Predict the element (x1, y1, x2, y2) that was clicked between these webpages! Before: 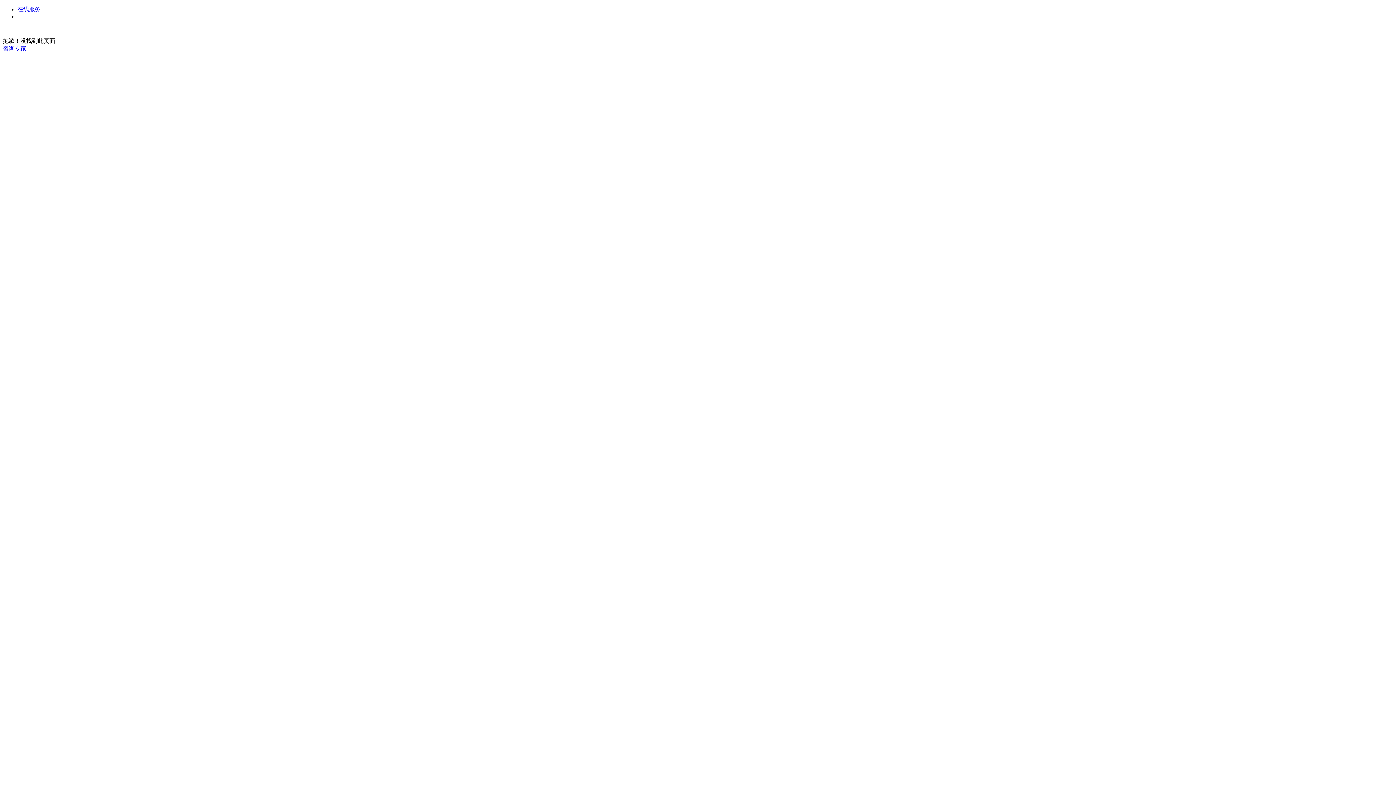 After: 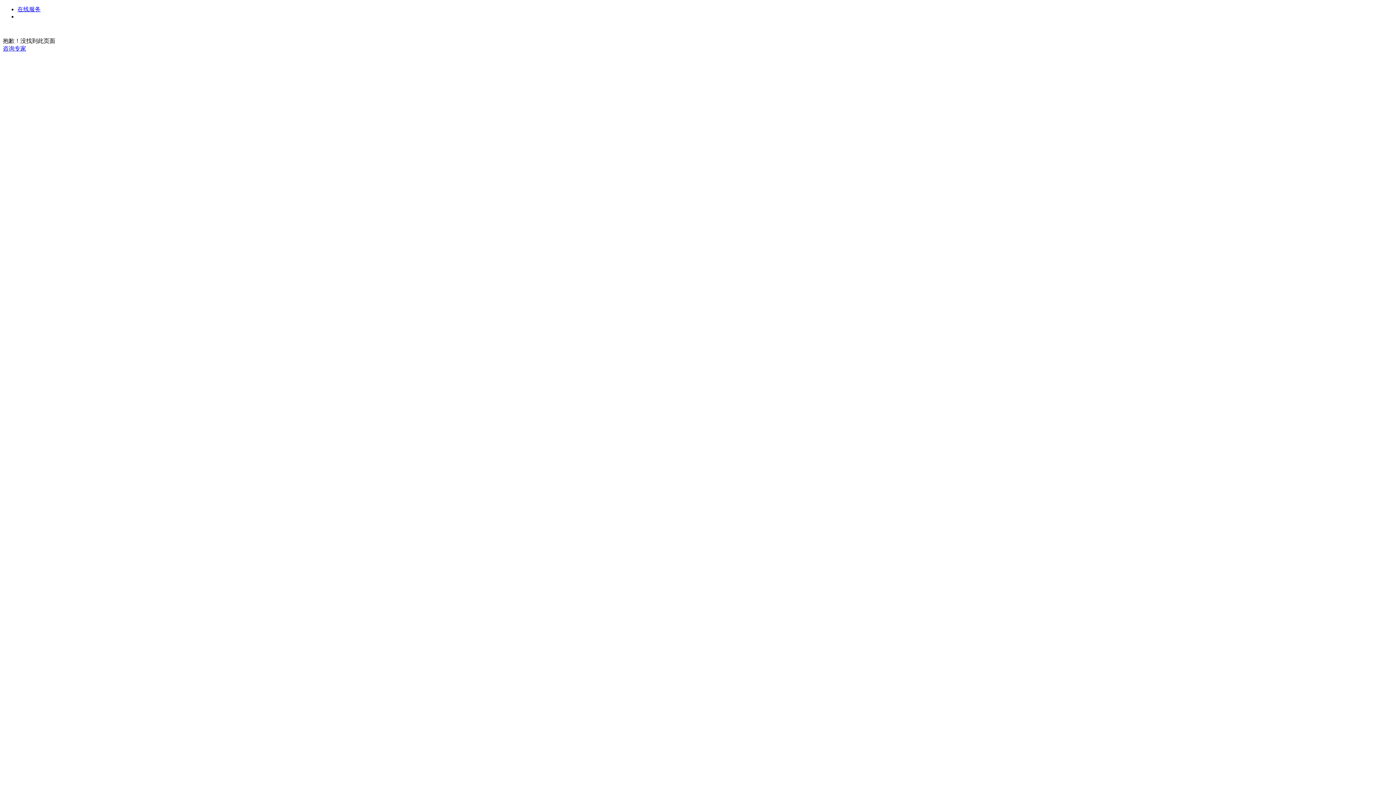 Action: label: 咨询专家 bbox: (2, 45, 26, 51)